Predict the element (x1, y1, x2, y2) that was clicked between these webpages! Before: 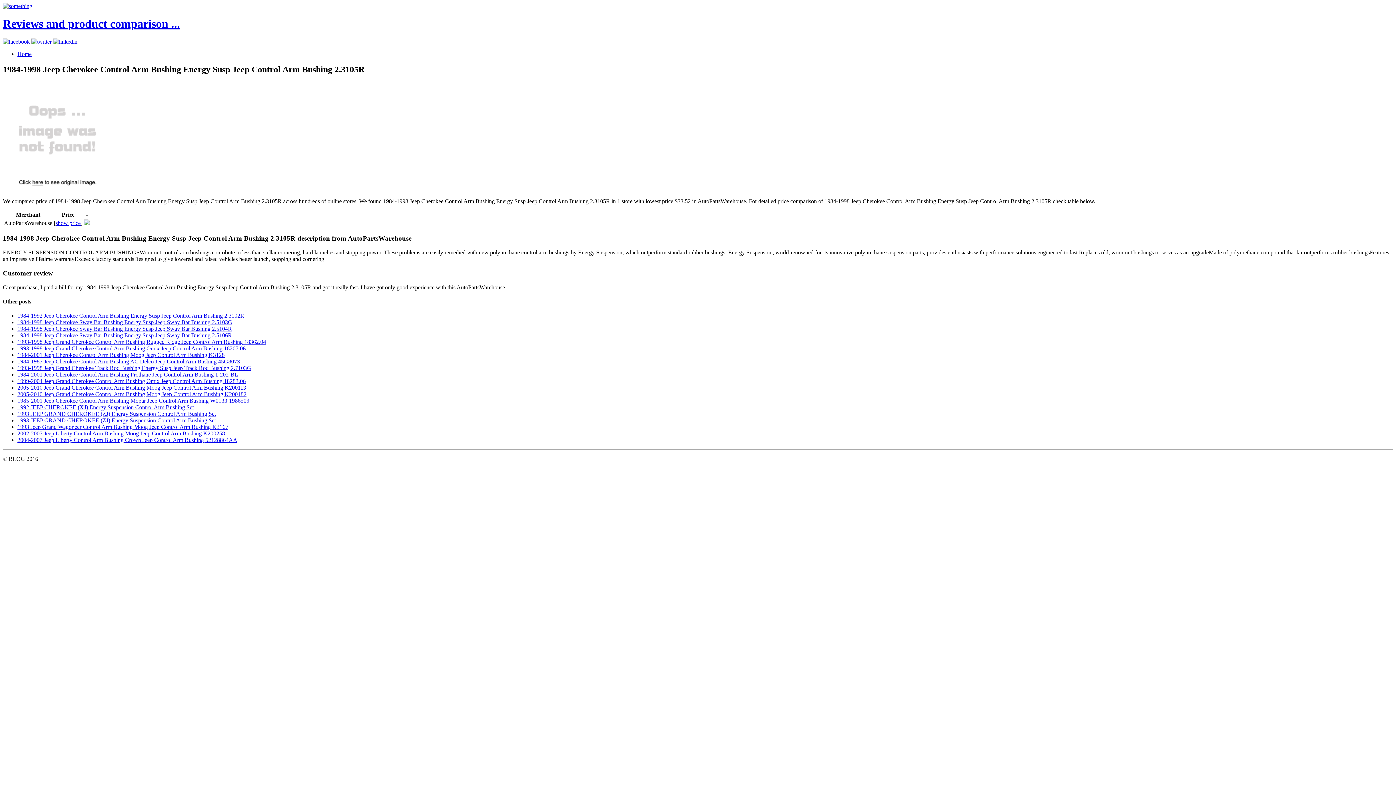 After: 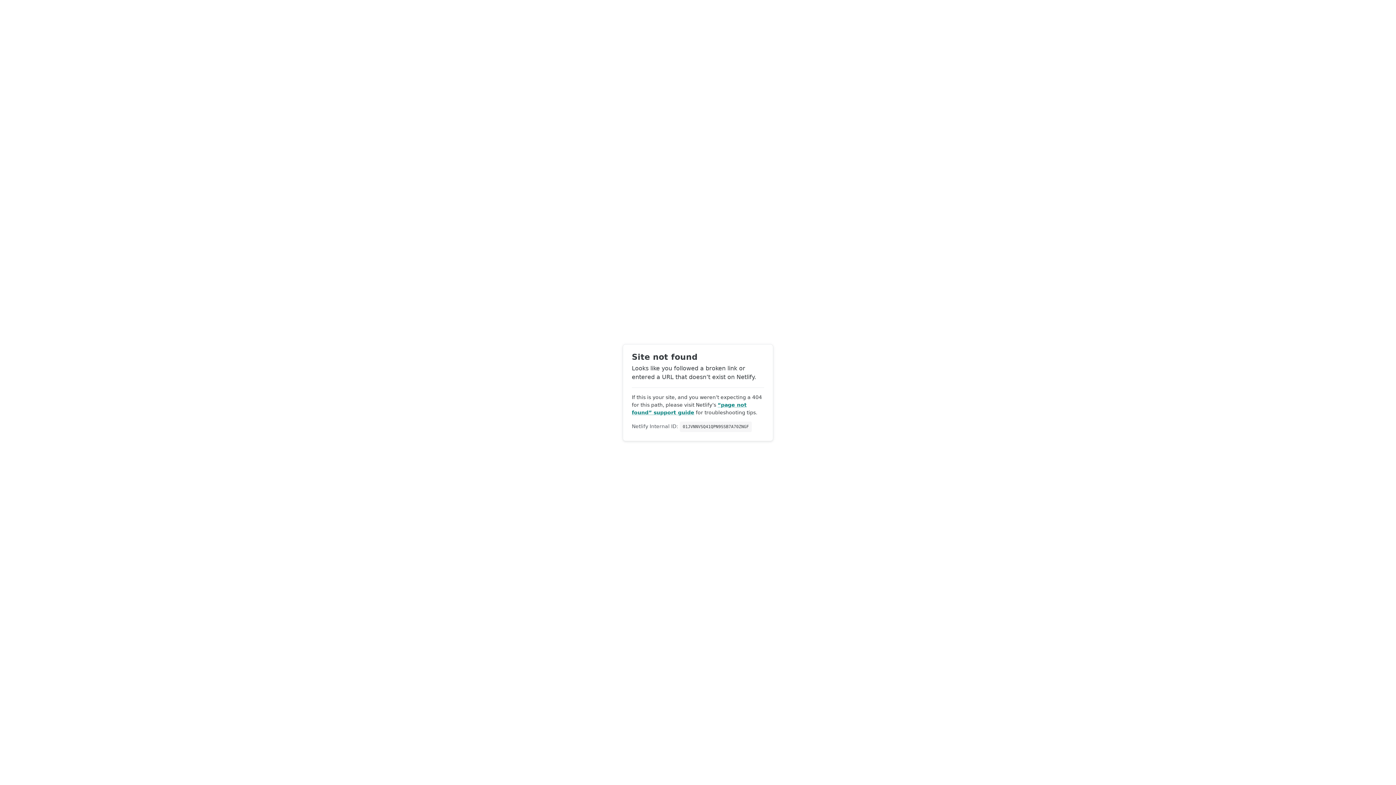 Action: bbox: (17, 437, 237, 443) label: 2004-2007 Jeep Liberty Control Arm Bushing Crown Jeep Control Arm Bushing 52128864AA